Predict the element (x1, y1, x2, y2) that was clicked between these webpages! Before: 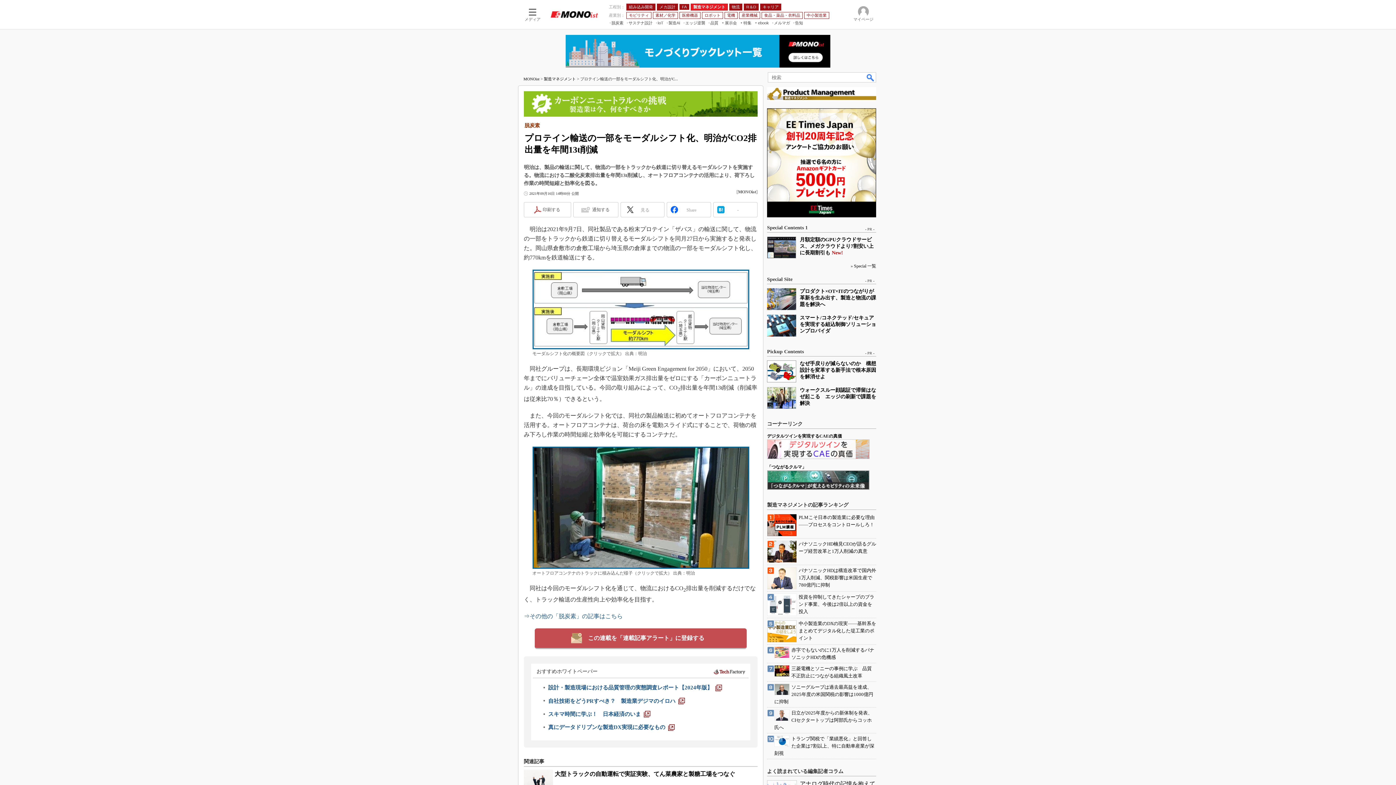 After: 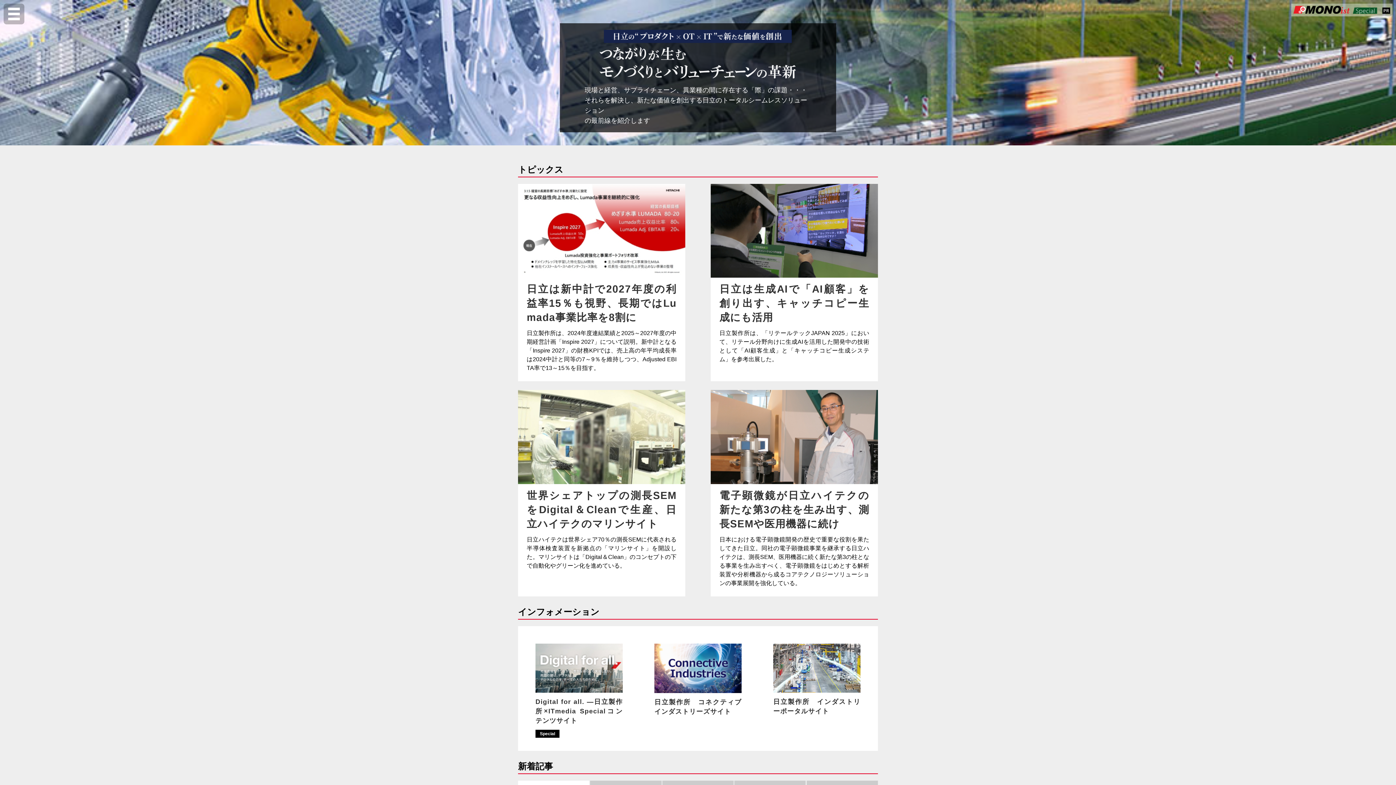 Action: bbox: (800, 288, 876, 307) label: プロダクト×OT×ITのつながりが革新を生み出す、製造と物流の課題を解決へ